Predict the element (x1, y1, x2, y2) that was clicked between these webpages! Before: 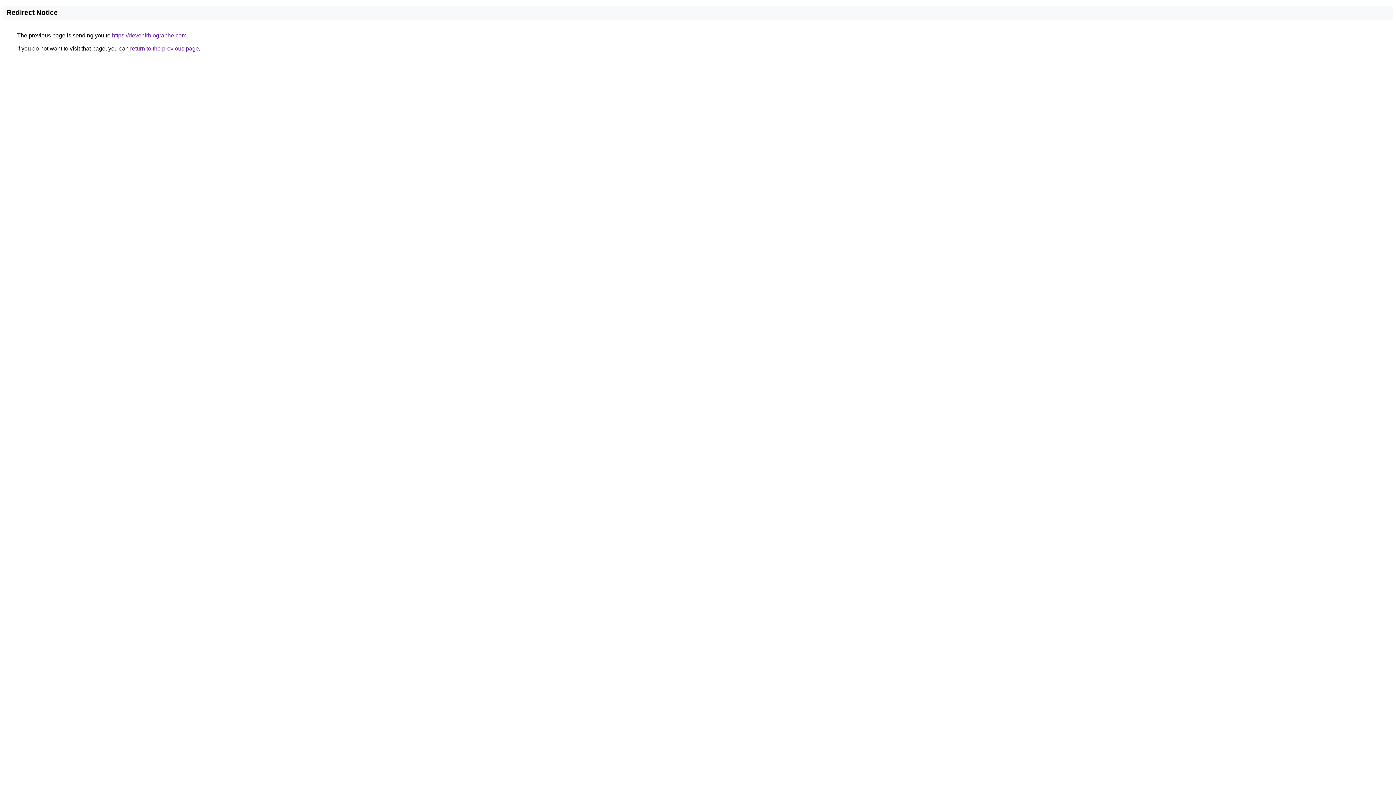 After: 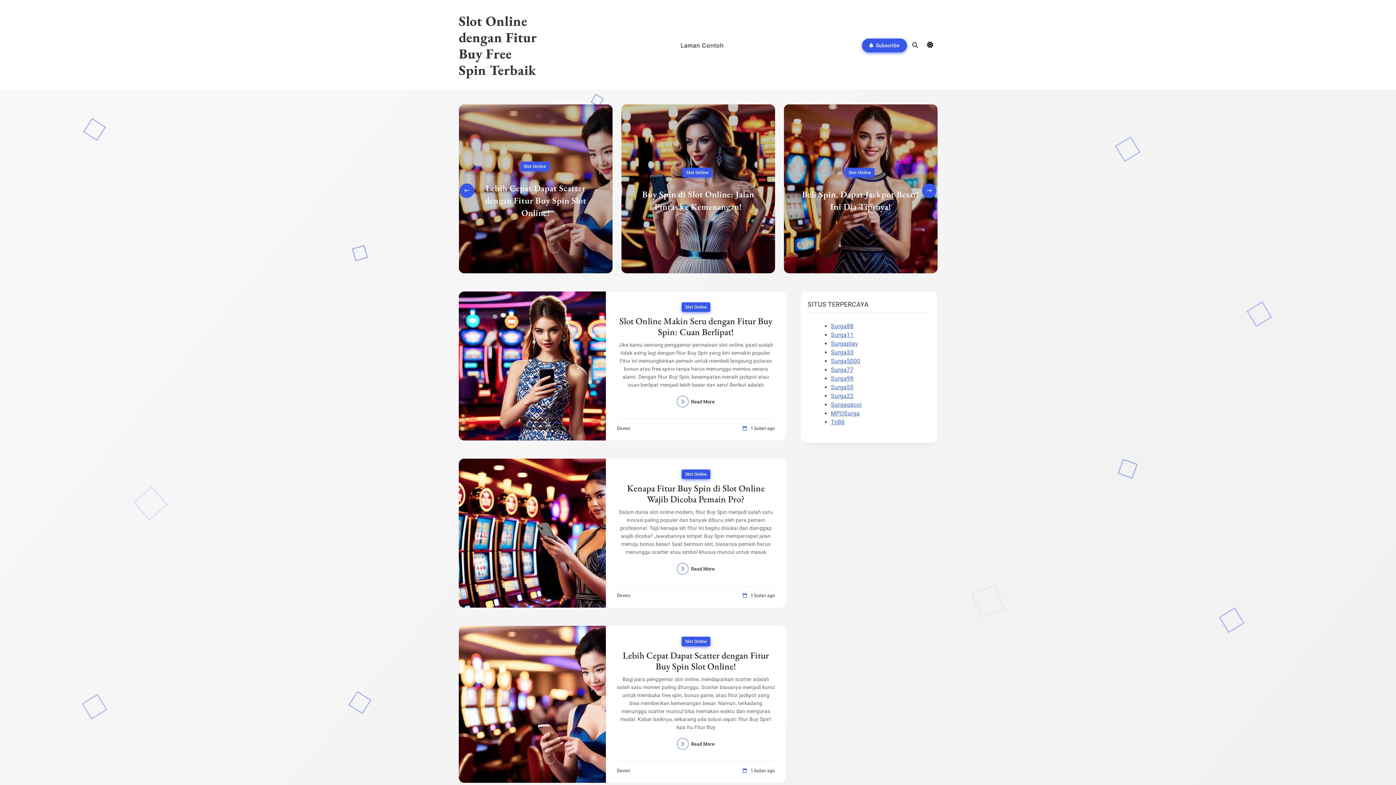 Action: bbox: (112, 32, 186, 38) label: https://devenirbiographe.com